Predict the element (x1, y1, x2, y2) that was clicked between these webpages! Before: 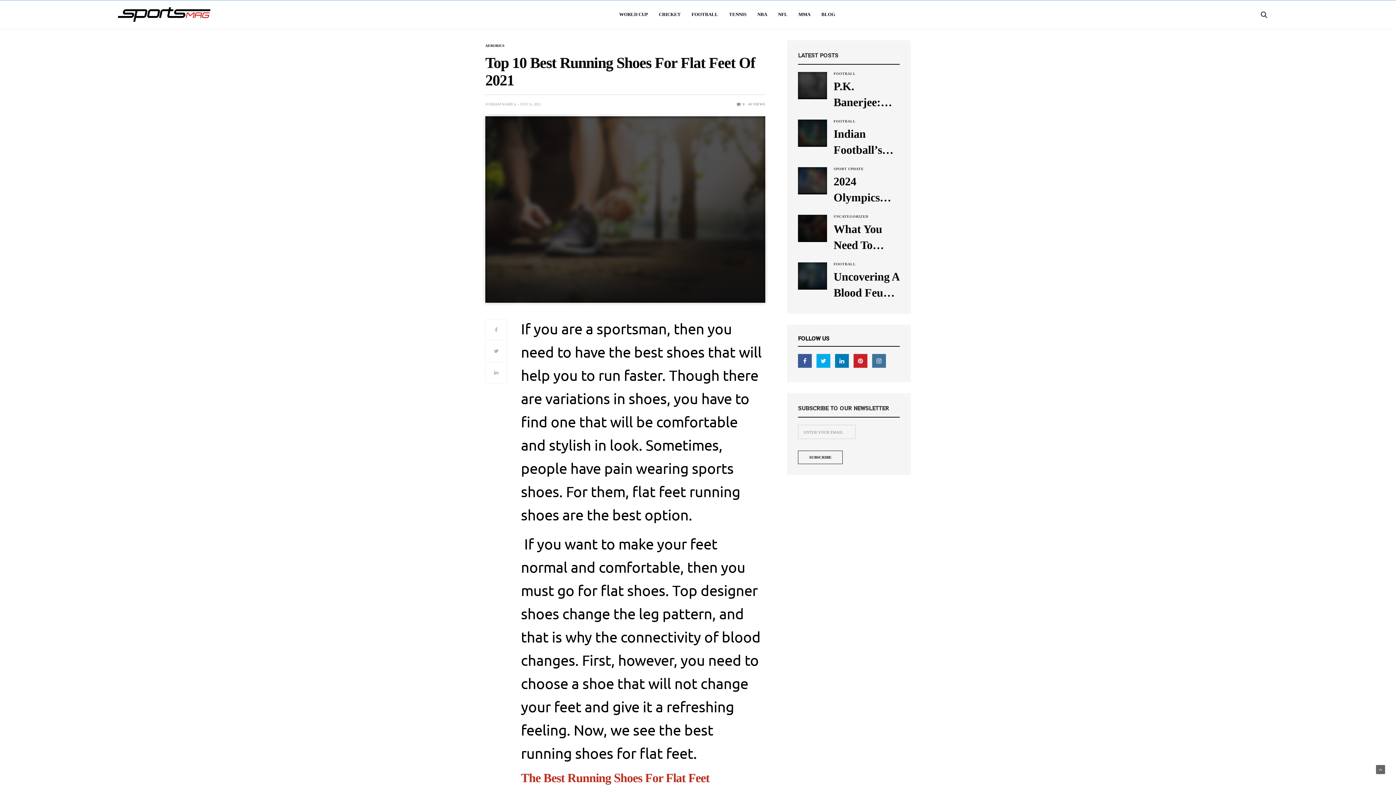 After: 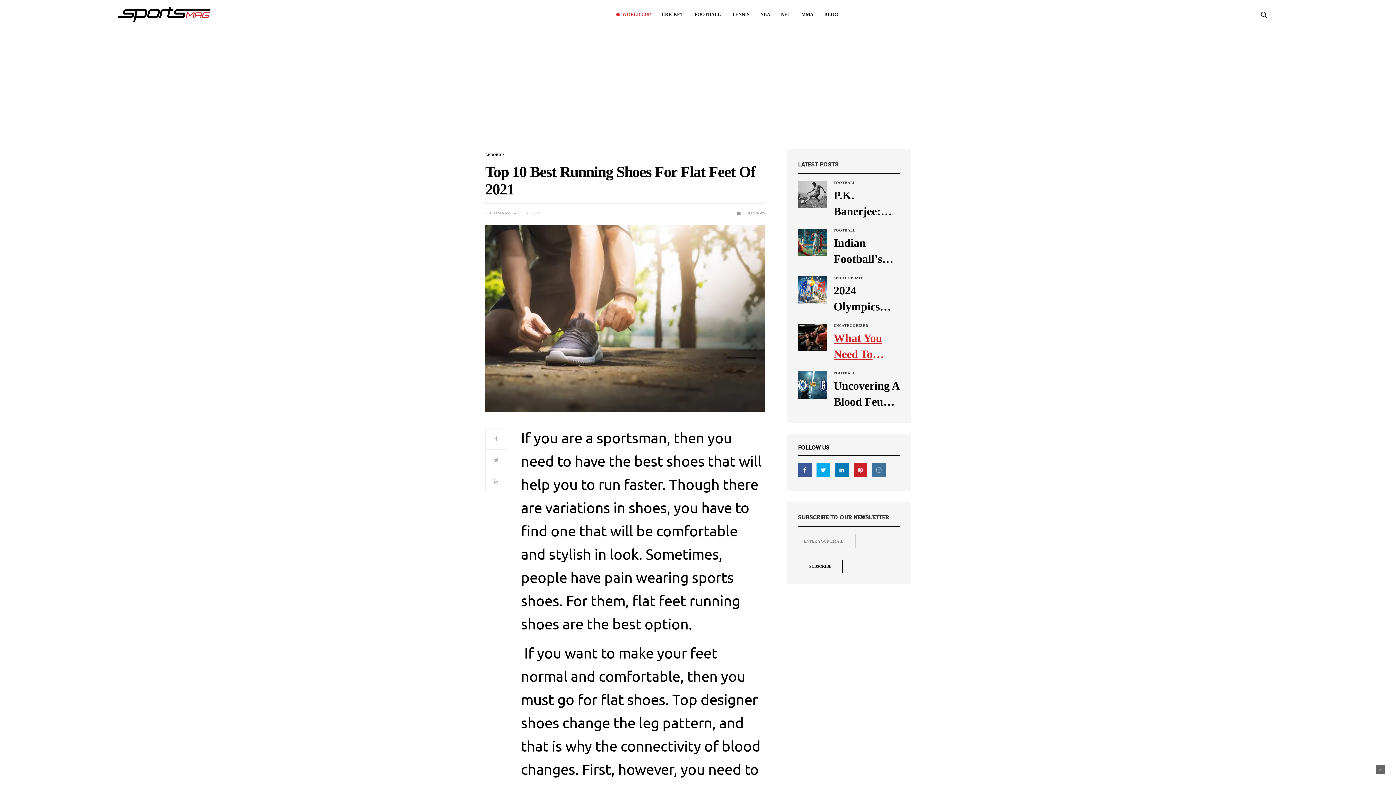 Action: bbox: (835, 354, 849, 367)